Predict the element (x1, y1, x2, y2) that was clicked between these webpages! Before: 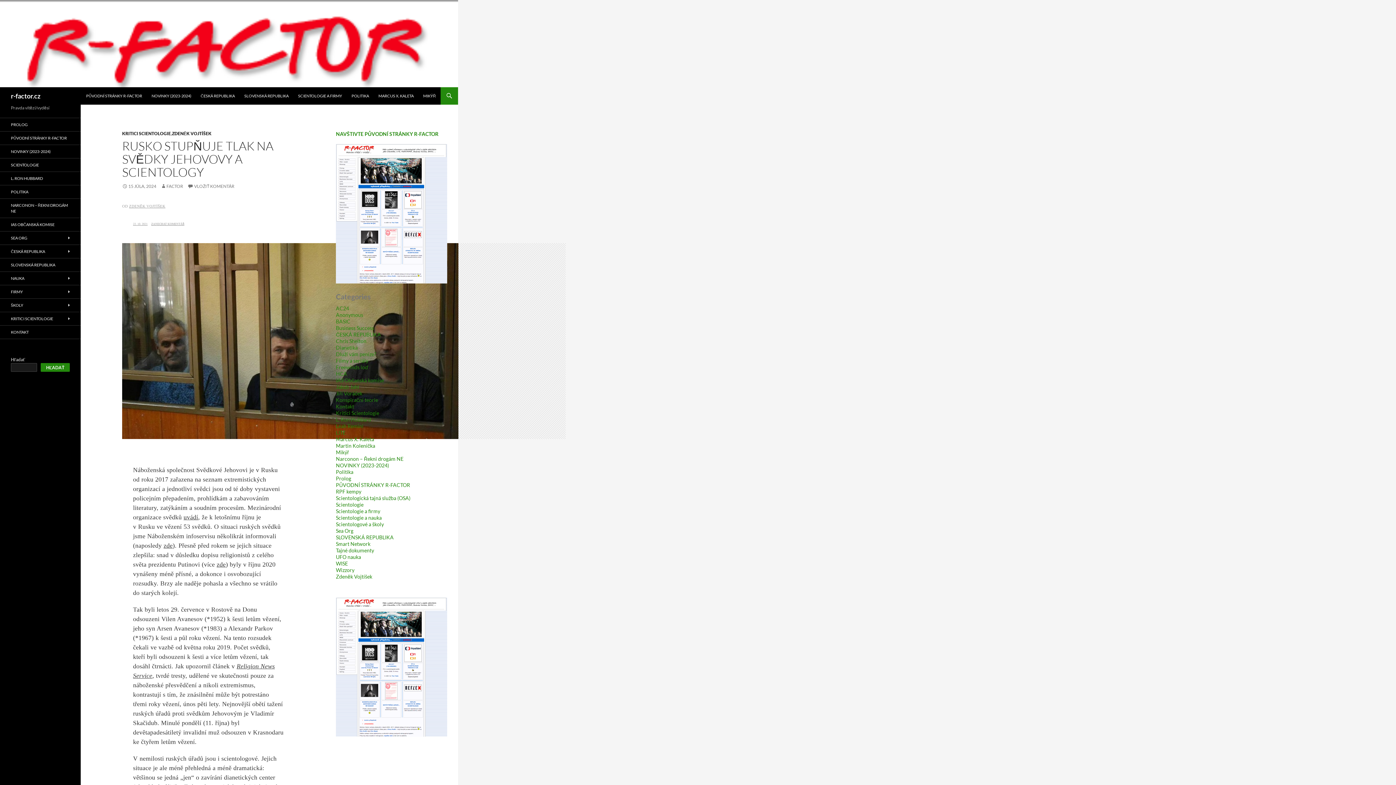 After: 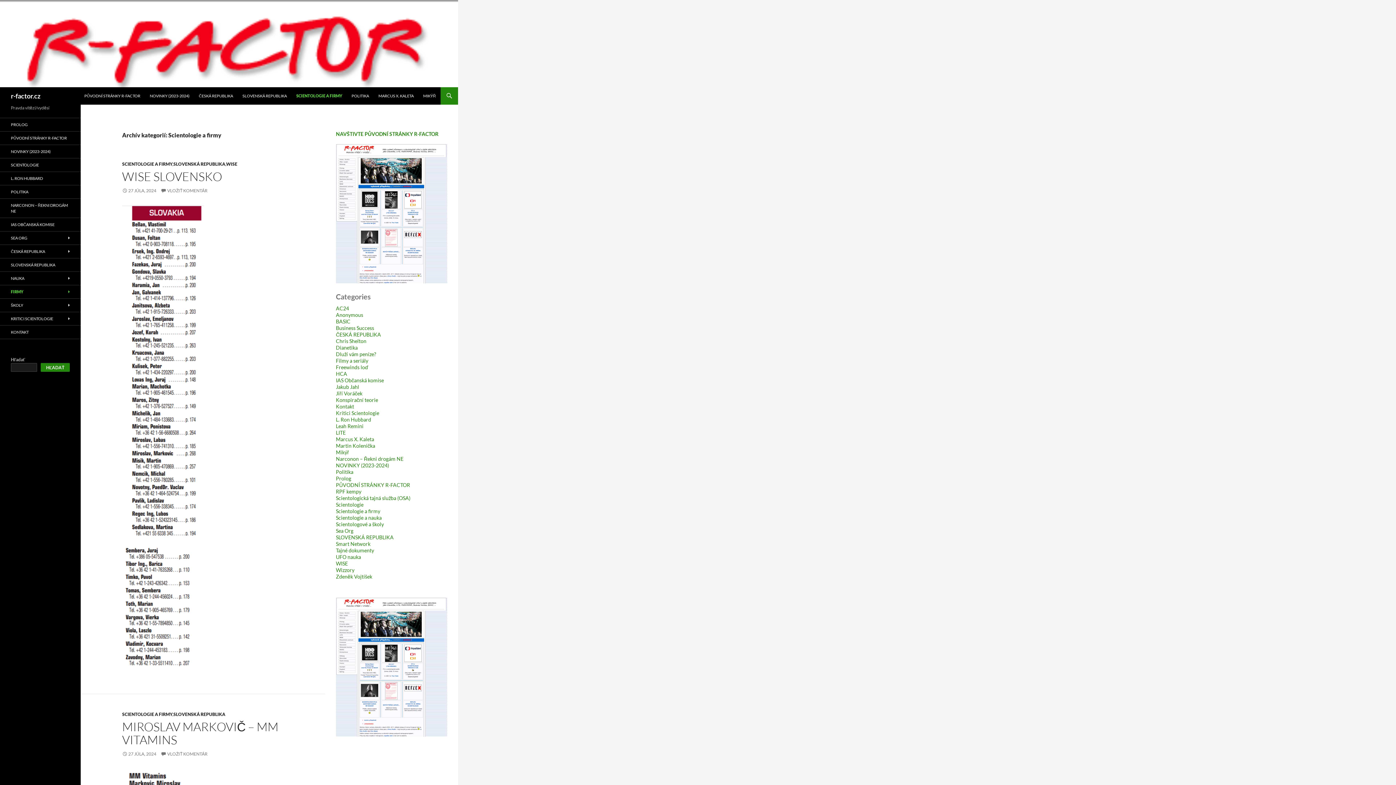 Action: label: Scientologie a firmy bbox: (336, 508, 380, 514)